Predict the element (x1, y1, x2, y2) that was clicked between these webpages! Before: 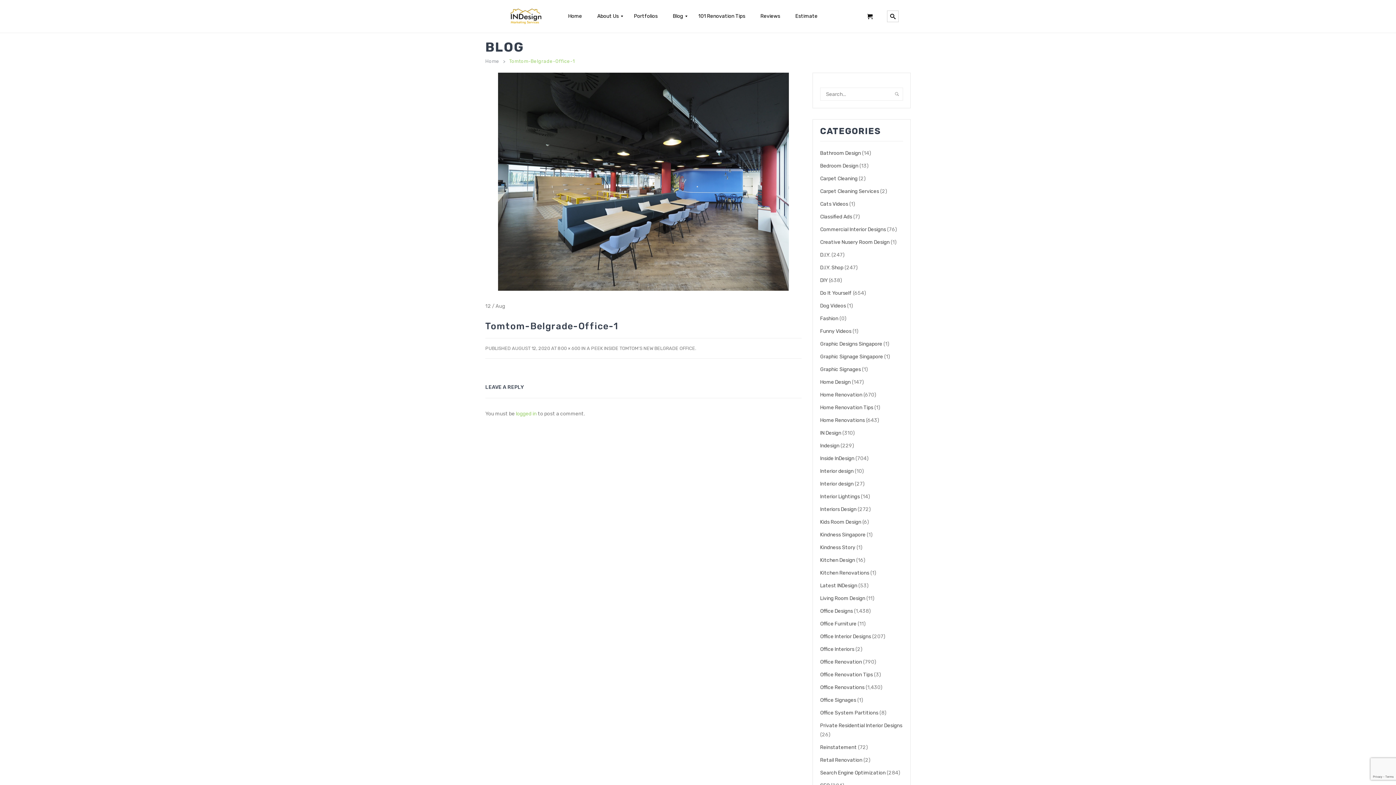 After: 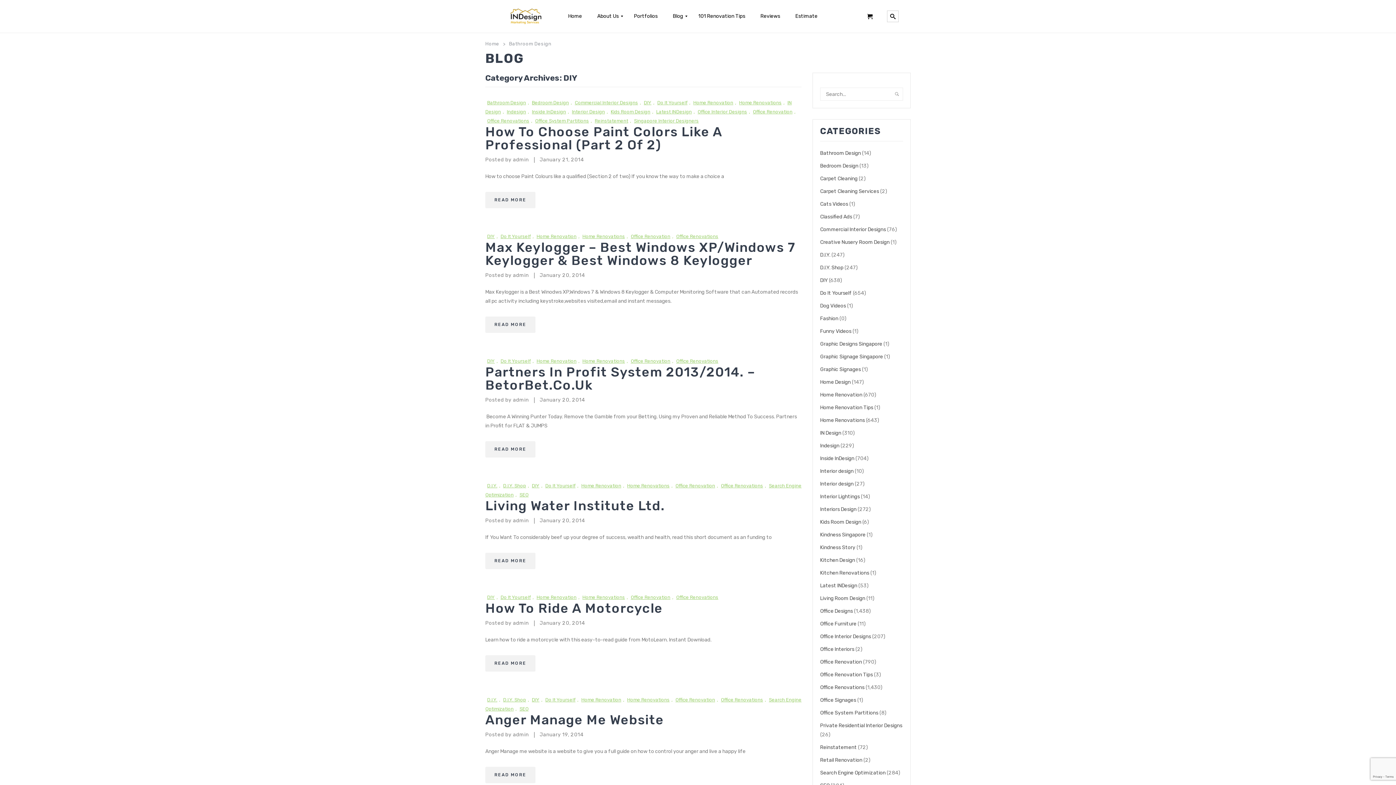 Action: bbox: (820, 277, 828, 283) label: DIY